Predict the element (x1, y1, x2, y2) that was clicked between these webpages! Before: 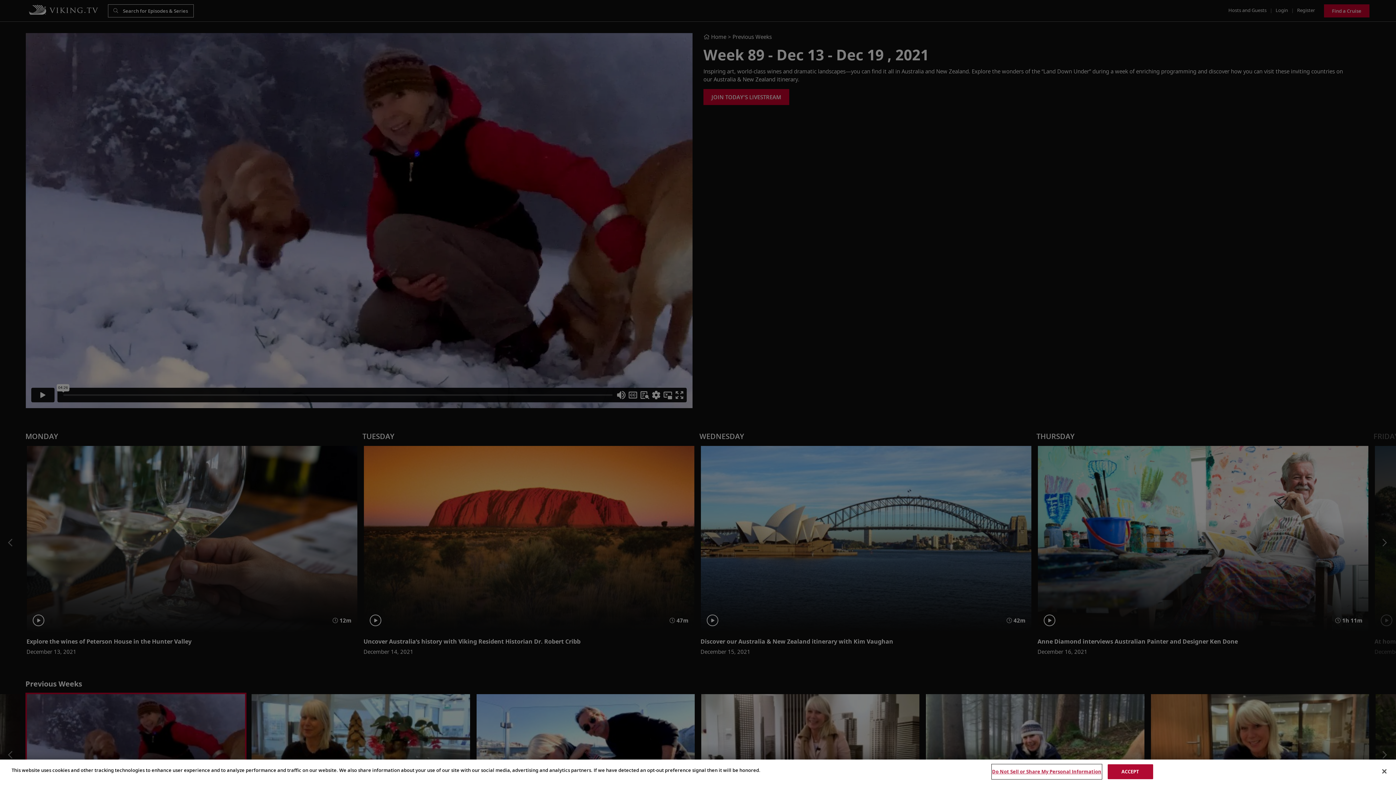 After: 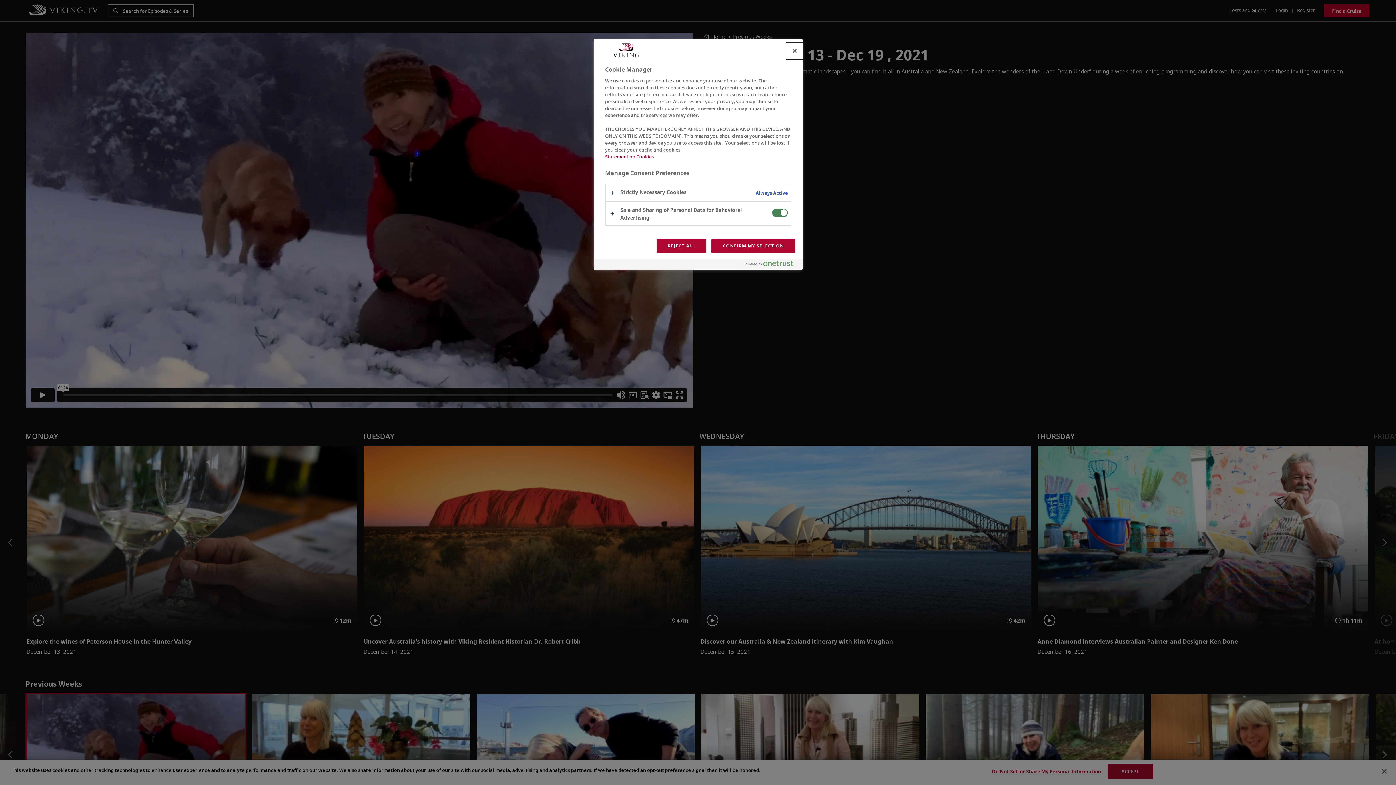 Action: label: Do Not Sell or Share My Personal Information bbox: (992, 765, 1101, 779)